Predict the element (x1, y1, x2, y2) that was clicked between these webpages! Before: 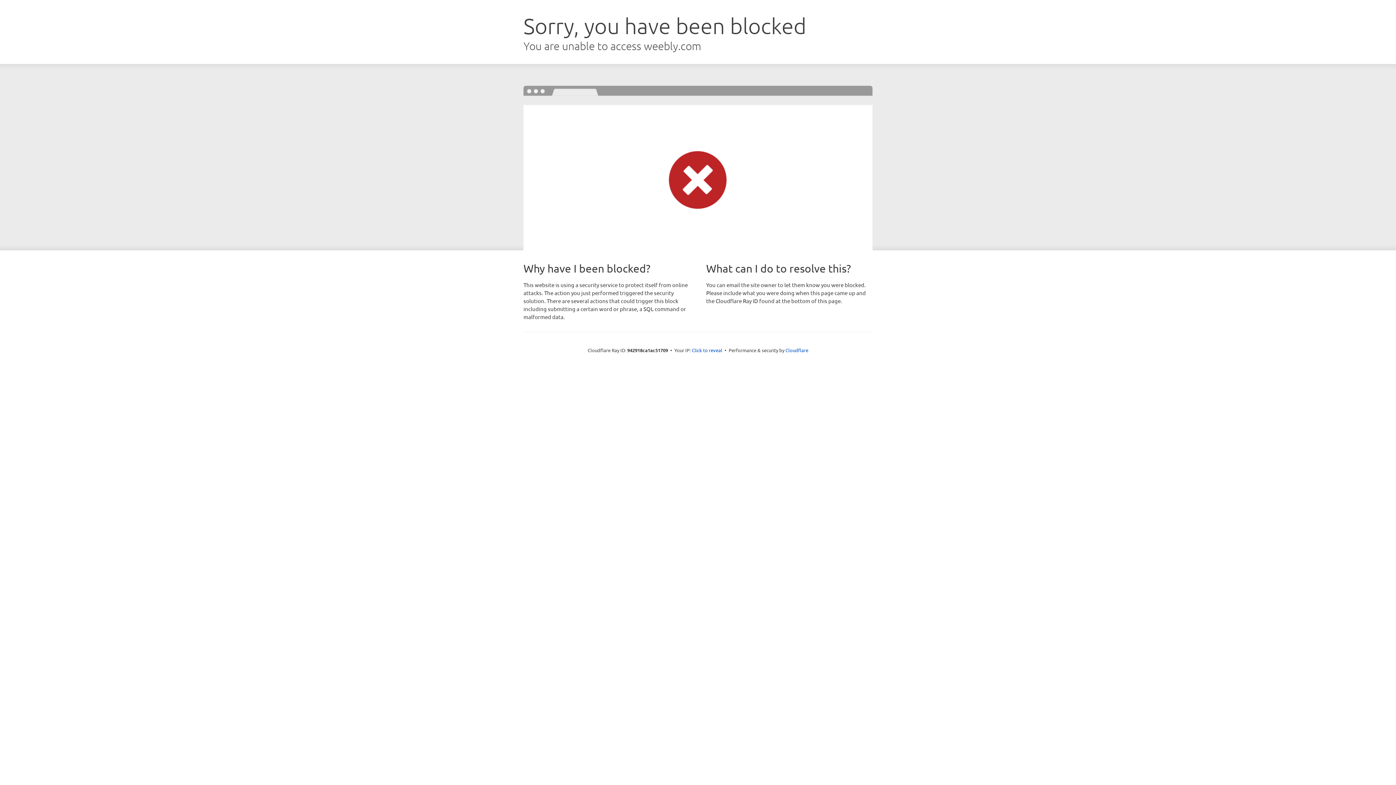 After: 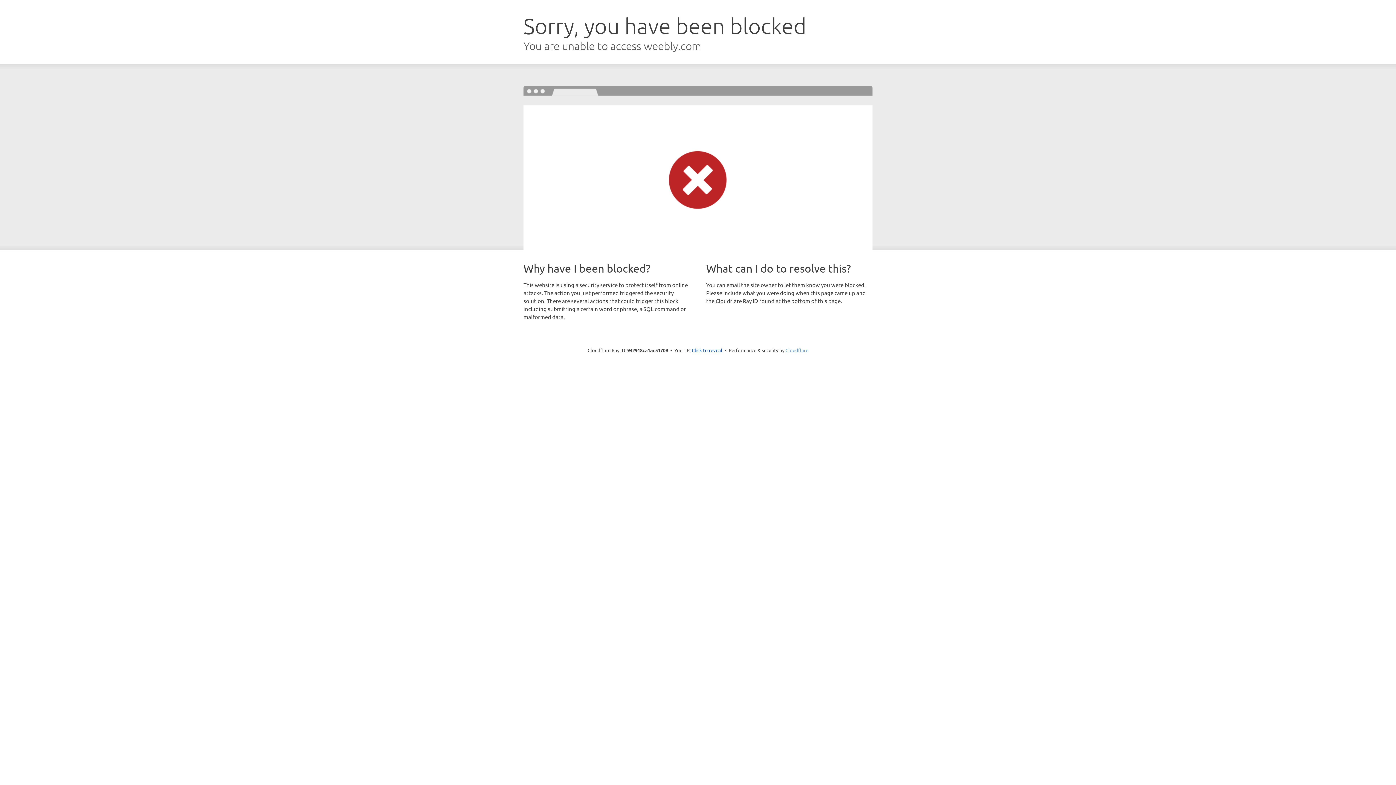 Action: bbox: (785, 347, 808, 353) label: Cloudflare